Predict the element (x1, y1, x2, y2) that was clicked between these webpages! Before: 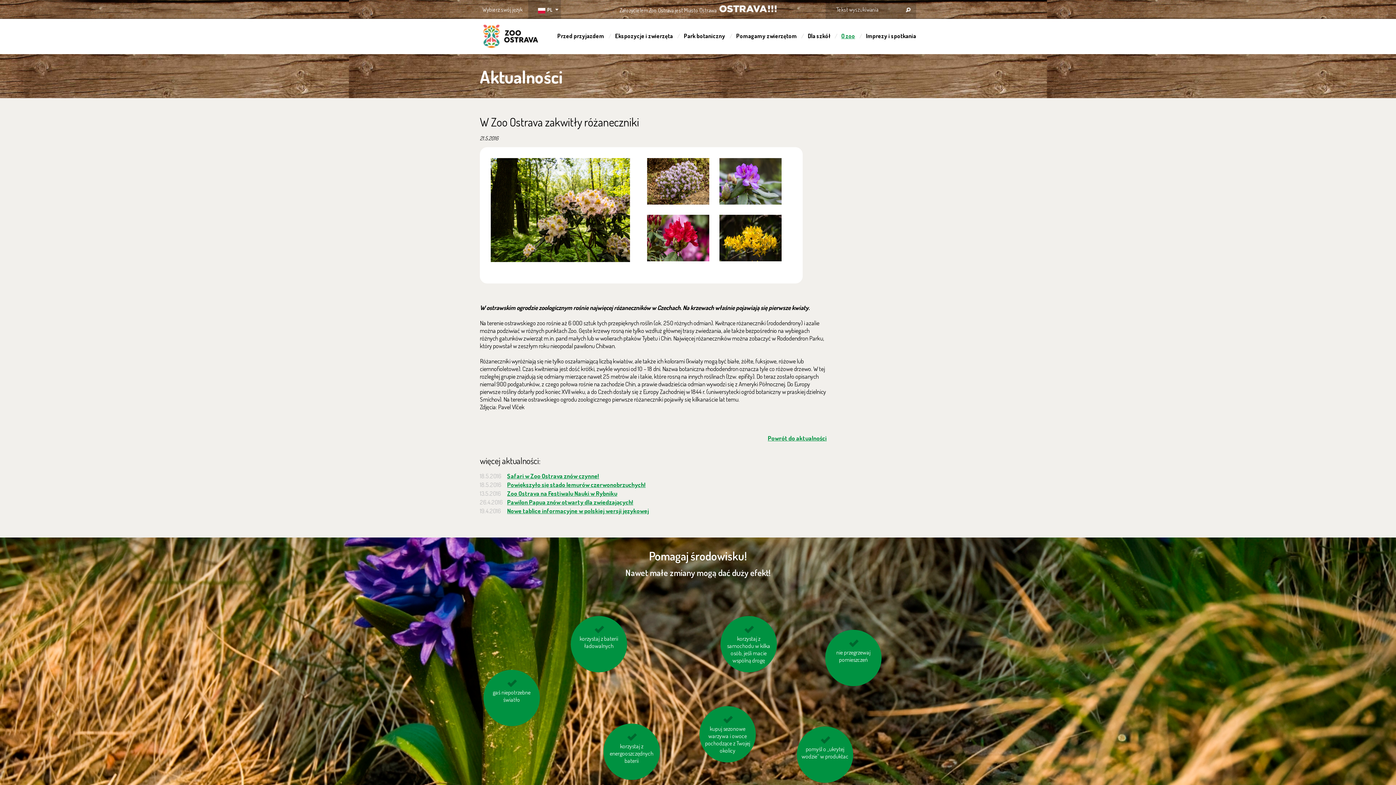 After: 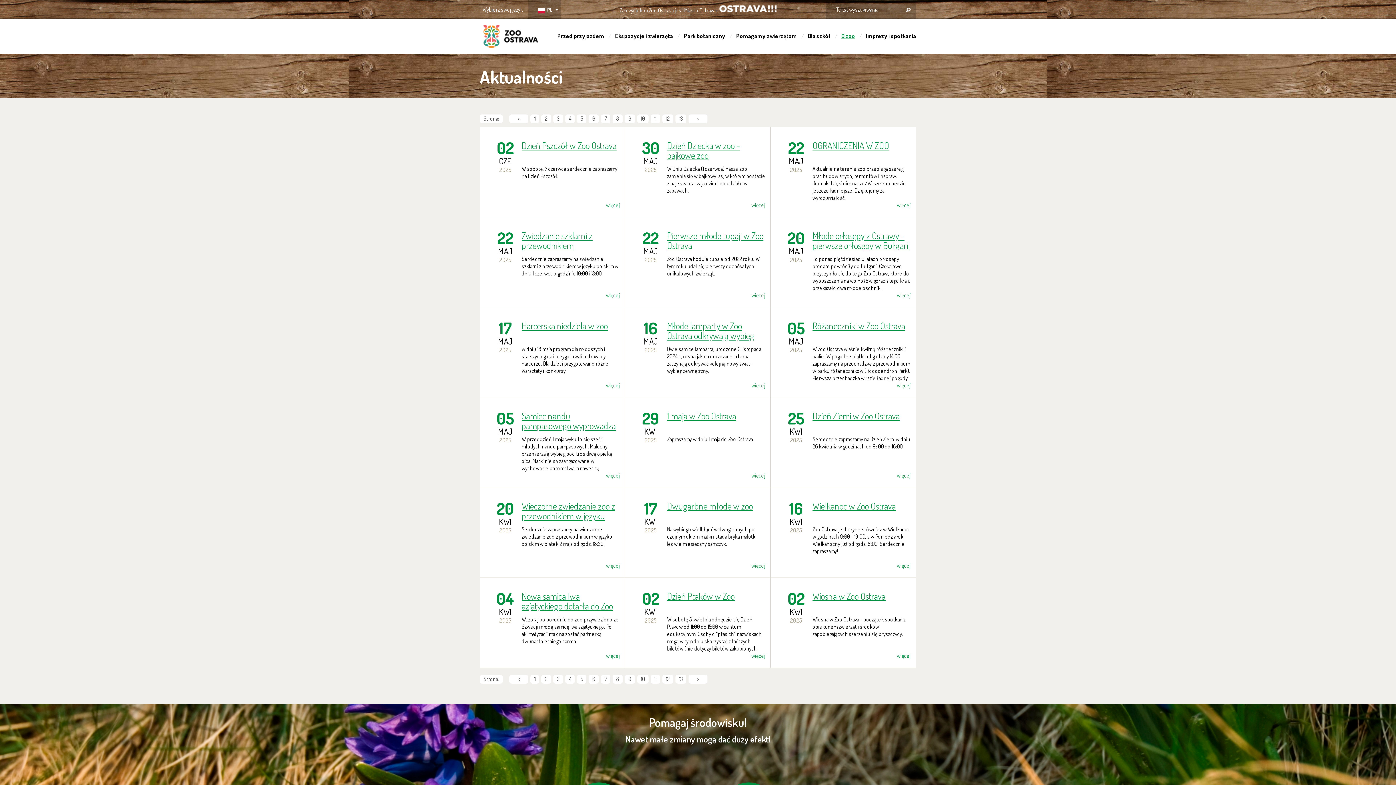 Action: bbox: (768, 434, 826, 442) label: Powrót do aktualności